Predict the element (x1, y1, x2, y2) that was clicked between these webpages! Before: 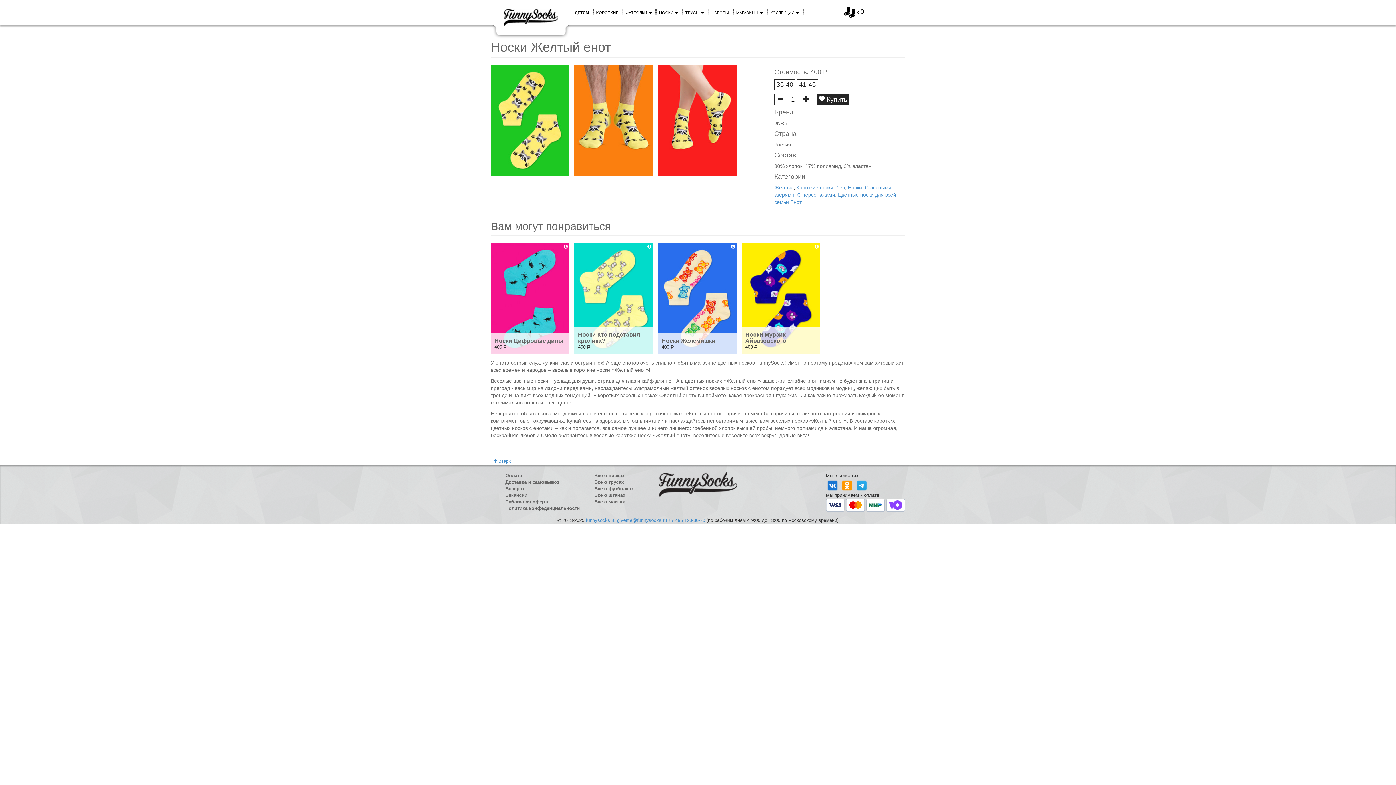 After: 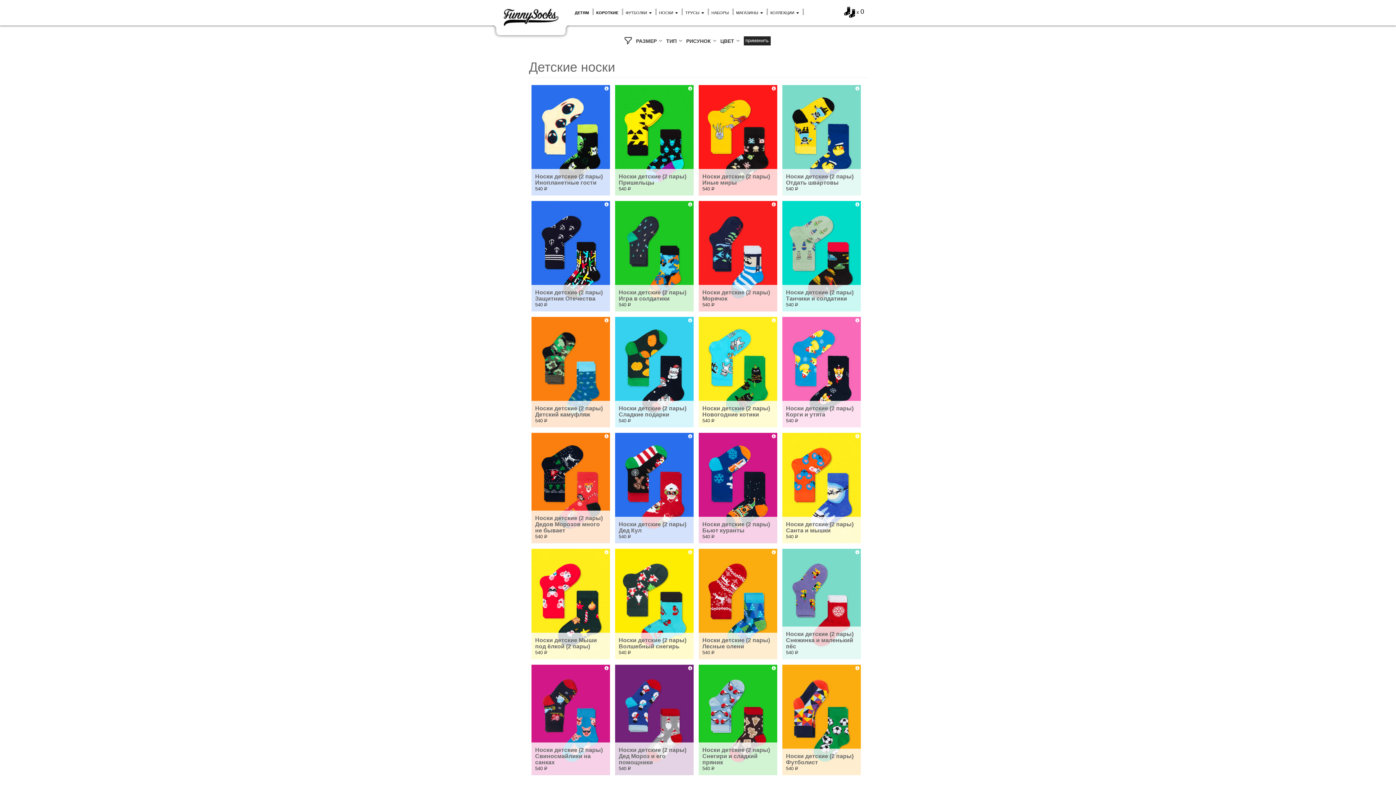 Action: bbox: (571, 7, 592, 17) label: ДЕТЯМ